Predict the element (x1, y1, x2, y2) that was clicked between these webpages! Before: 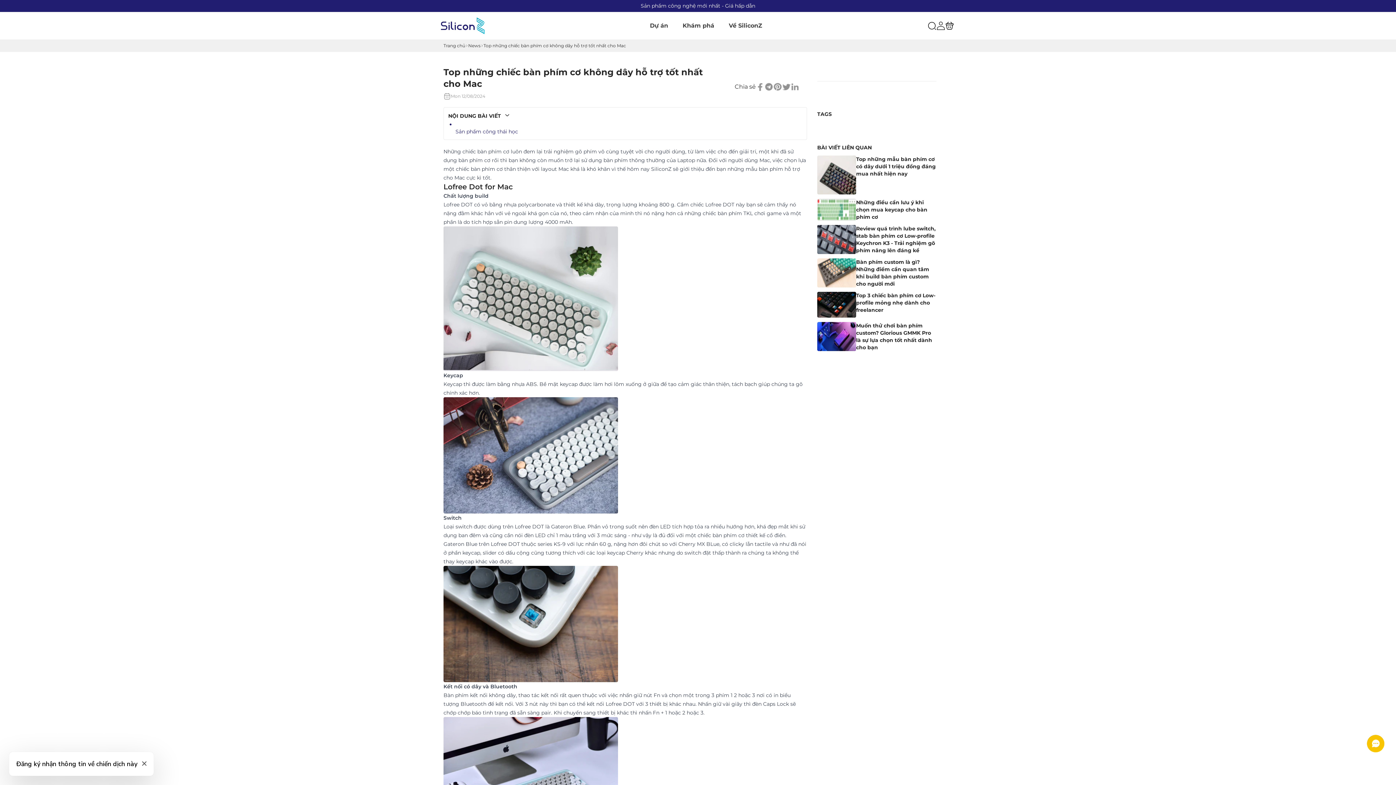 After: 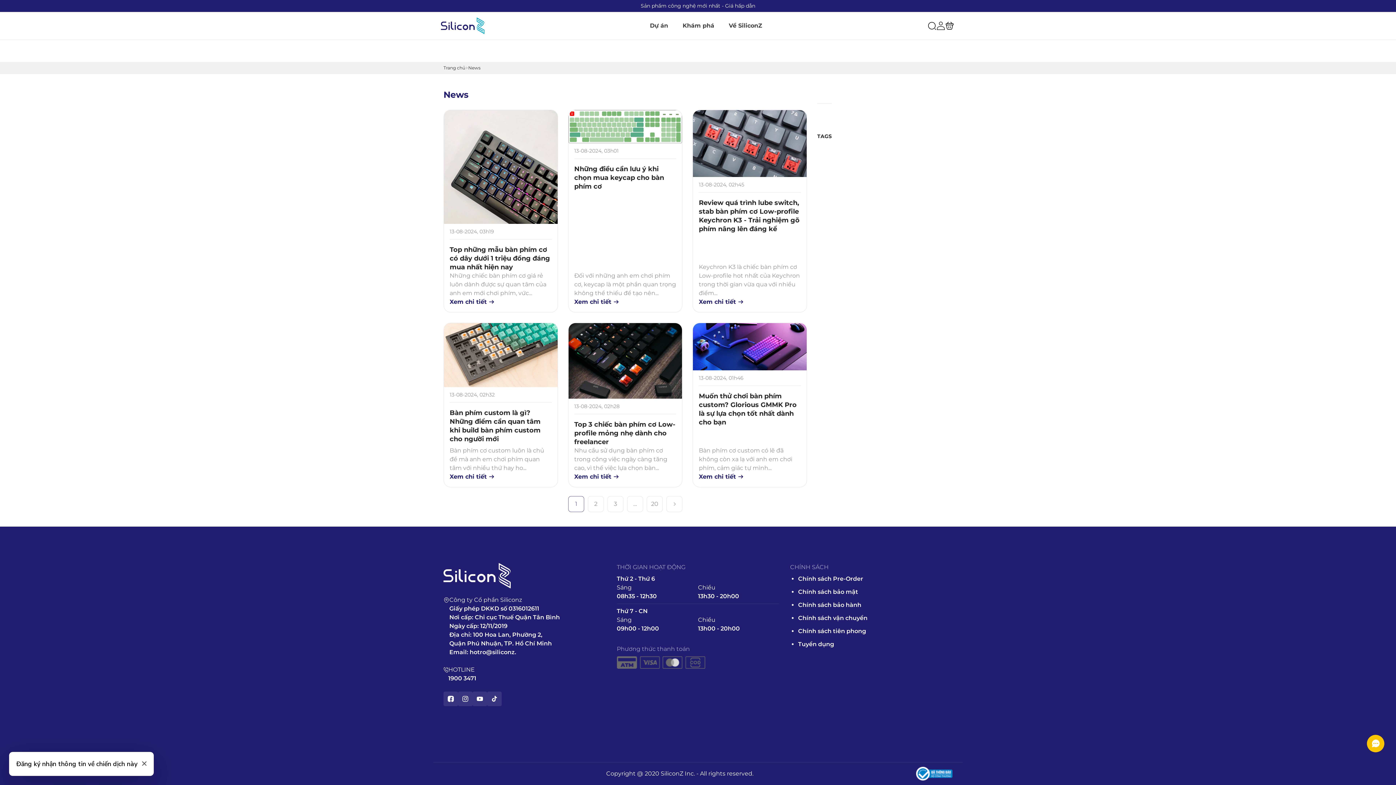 Action: label: Khám phá bbox: (675, 19, 721, 32)